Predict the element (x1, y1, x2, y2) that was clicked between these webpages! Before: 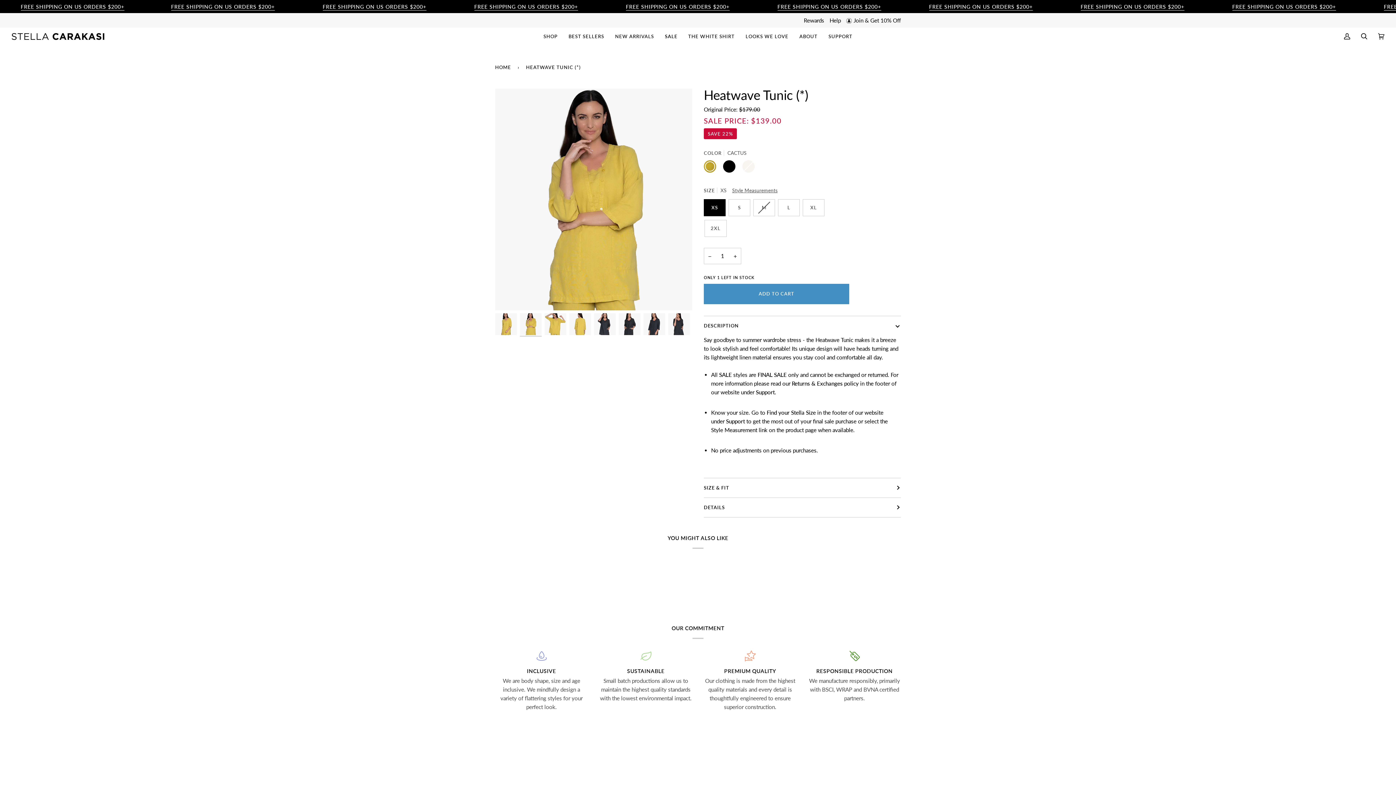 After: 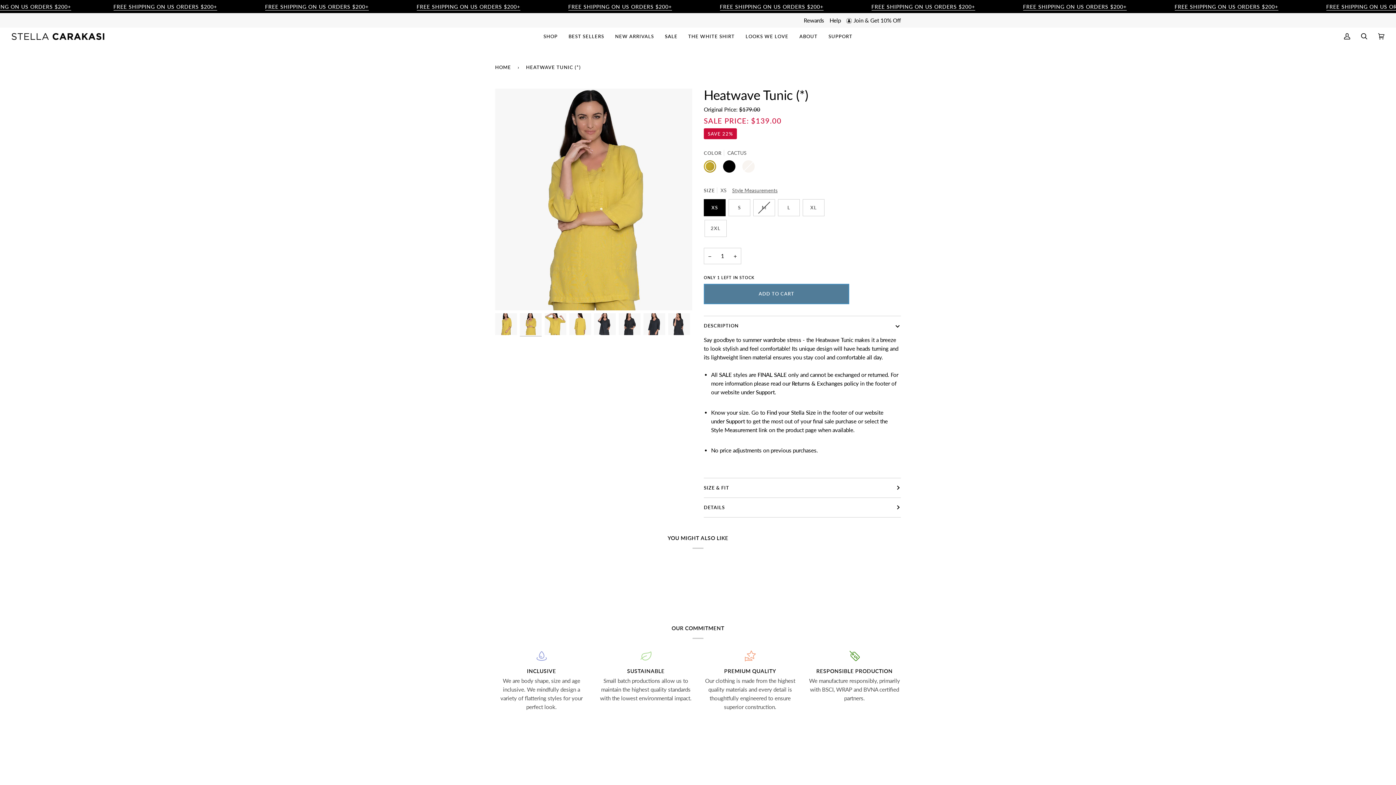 Action: bbox: (704, 284, 849, 303) label: ADD TO CART